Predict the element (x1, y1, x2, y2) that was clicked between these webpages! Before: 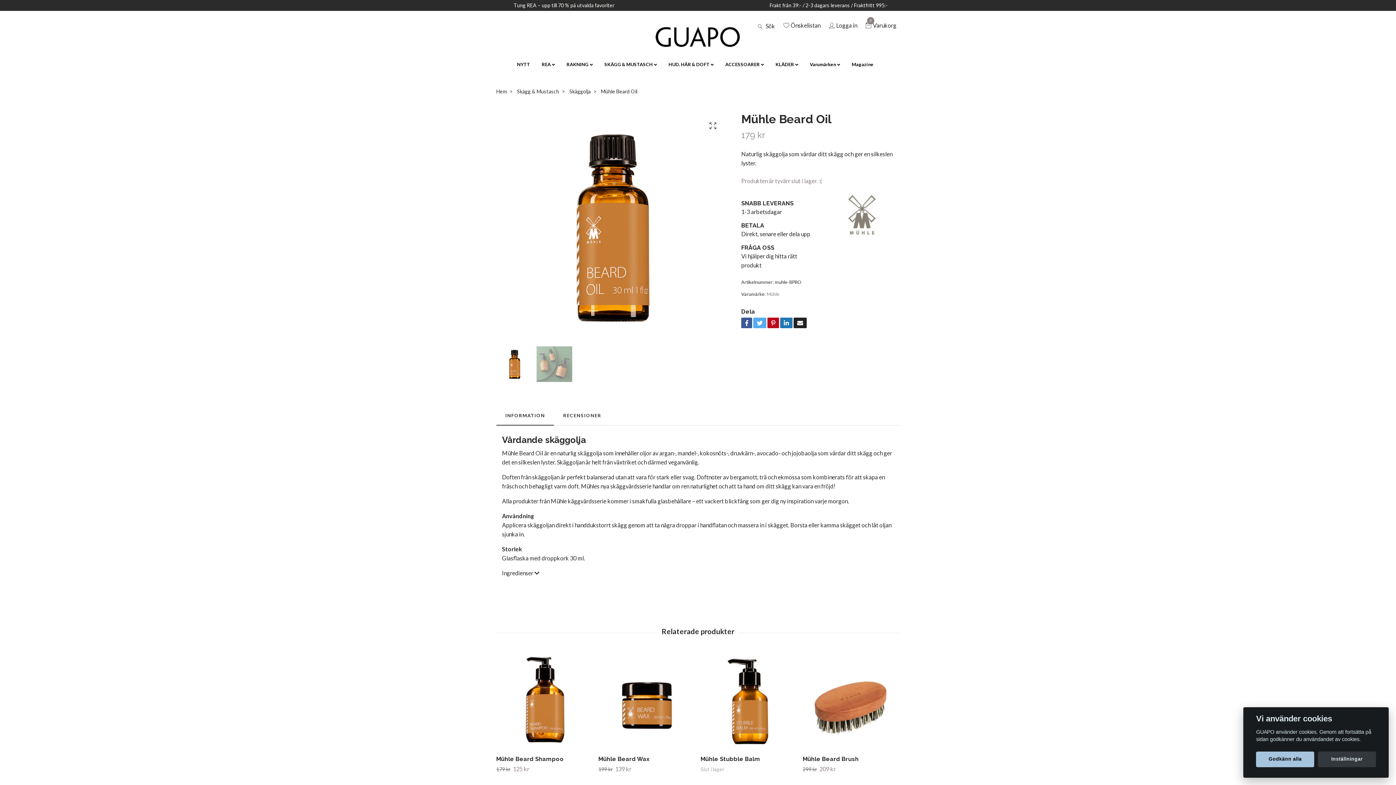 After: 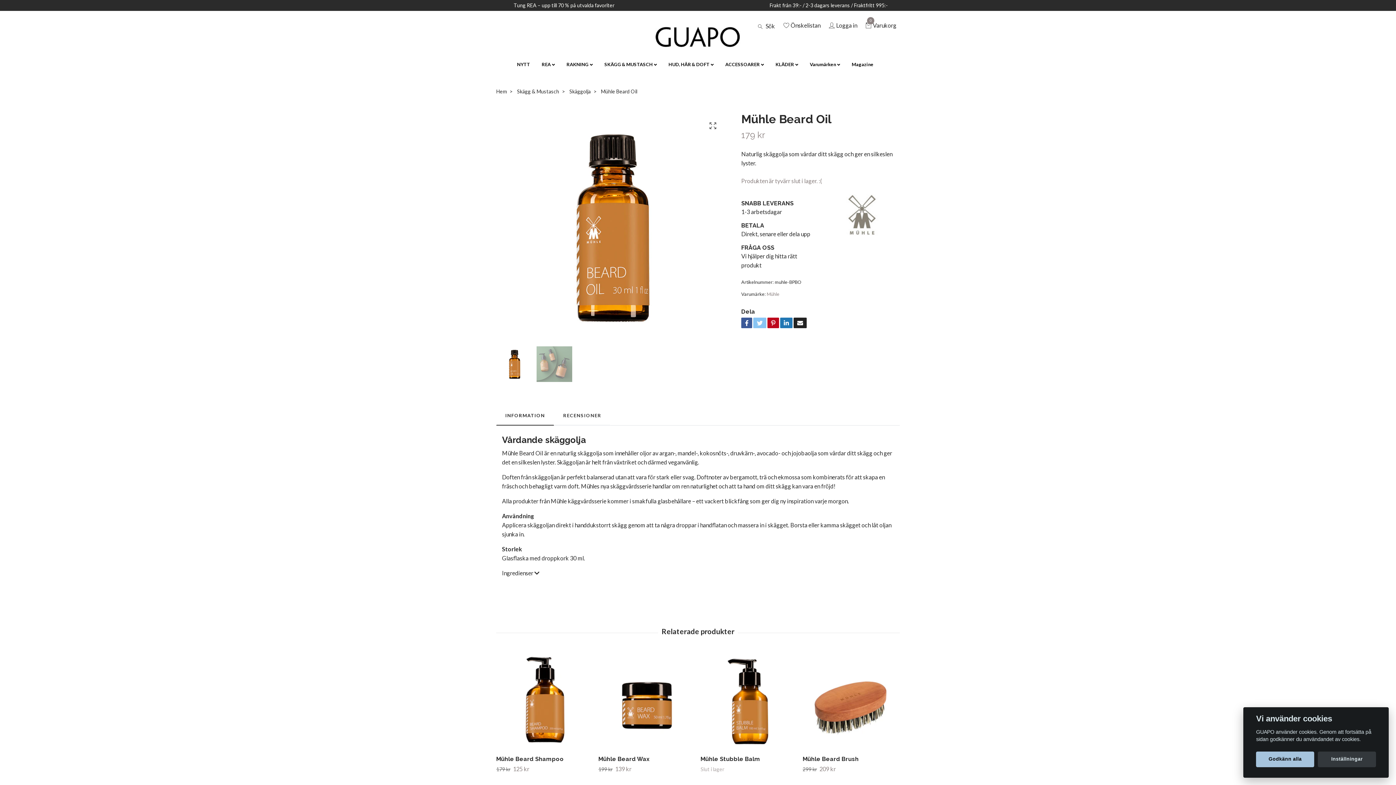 Action: bbox: (753, 317, 766, 328)